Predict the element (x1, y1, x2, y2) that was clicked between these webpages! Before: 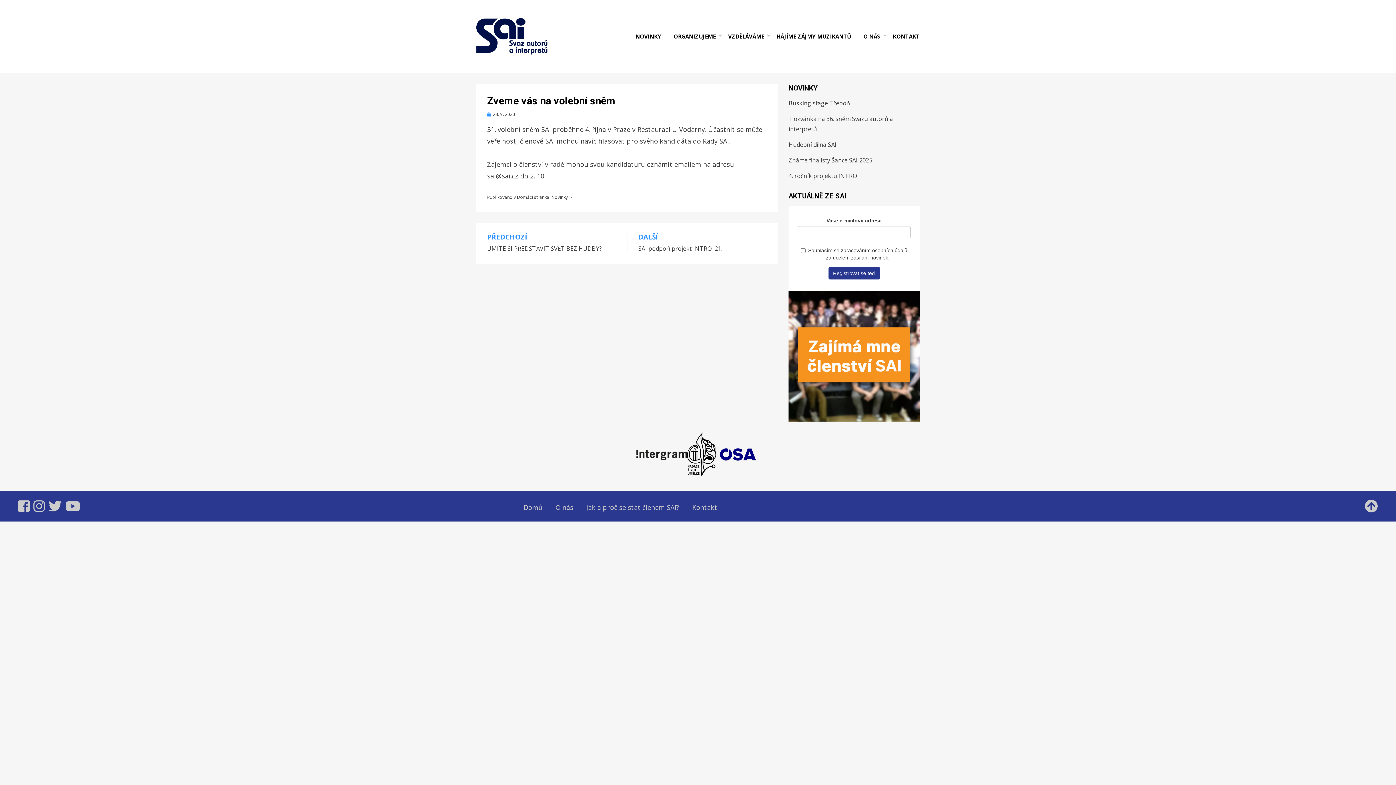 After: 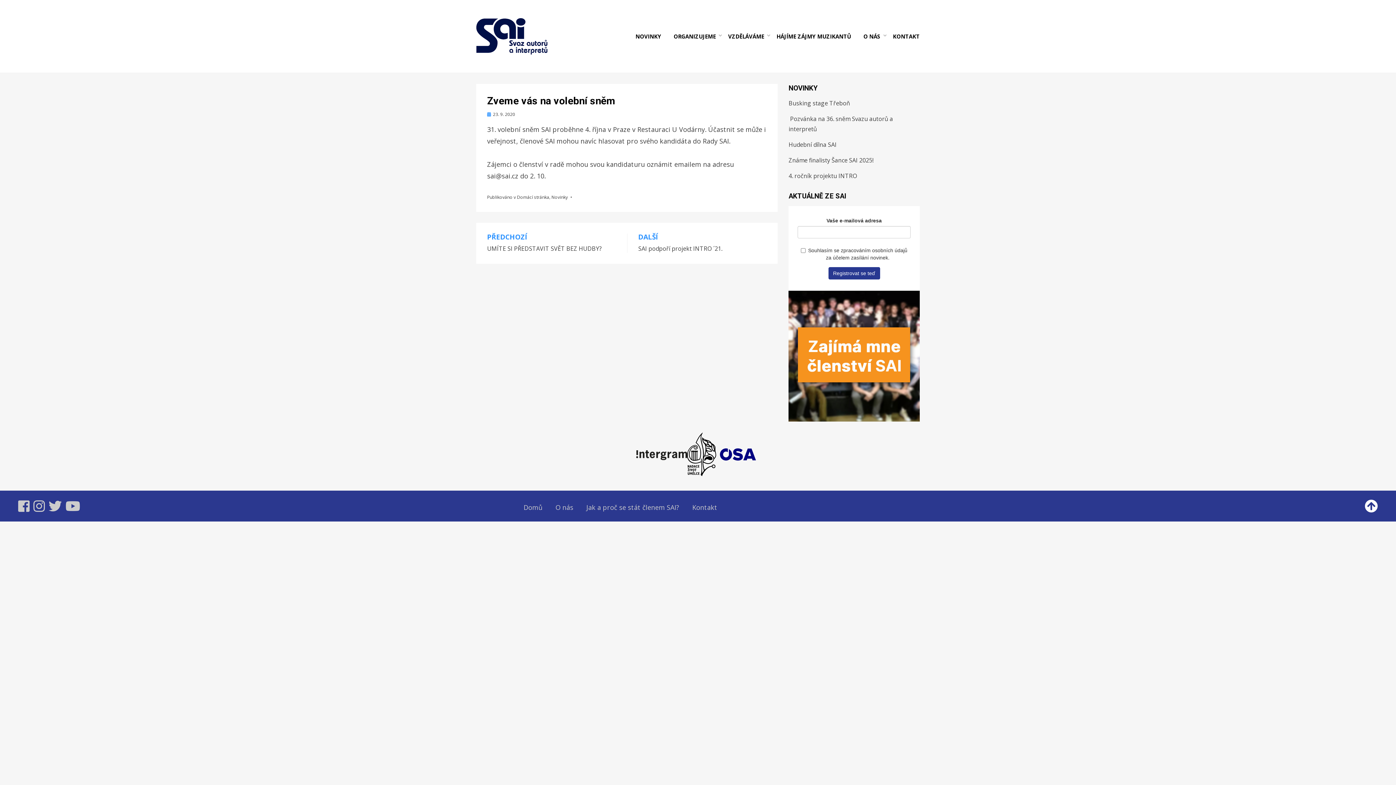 Action: bbox: (1365, 504, 1378, 513)